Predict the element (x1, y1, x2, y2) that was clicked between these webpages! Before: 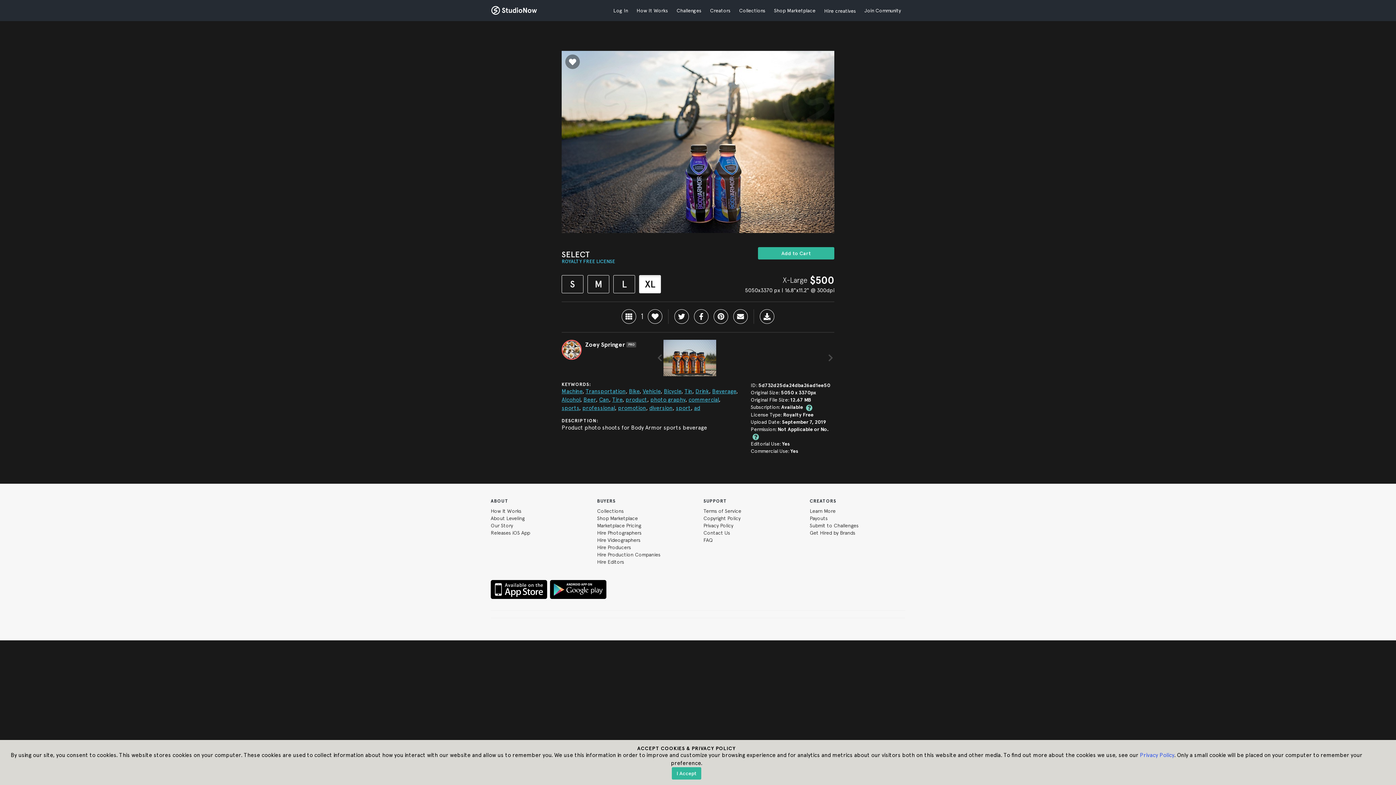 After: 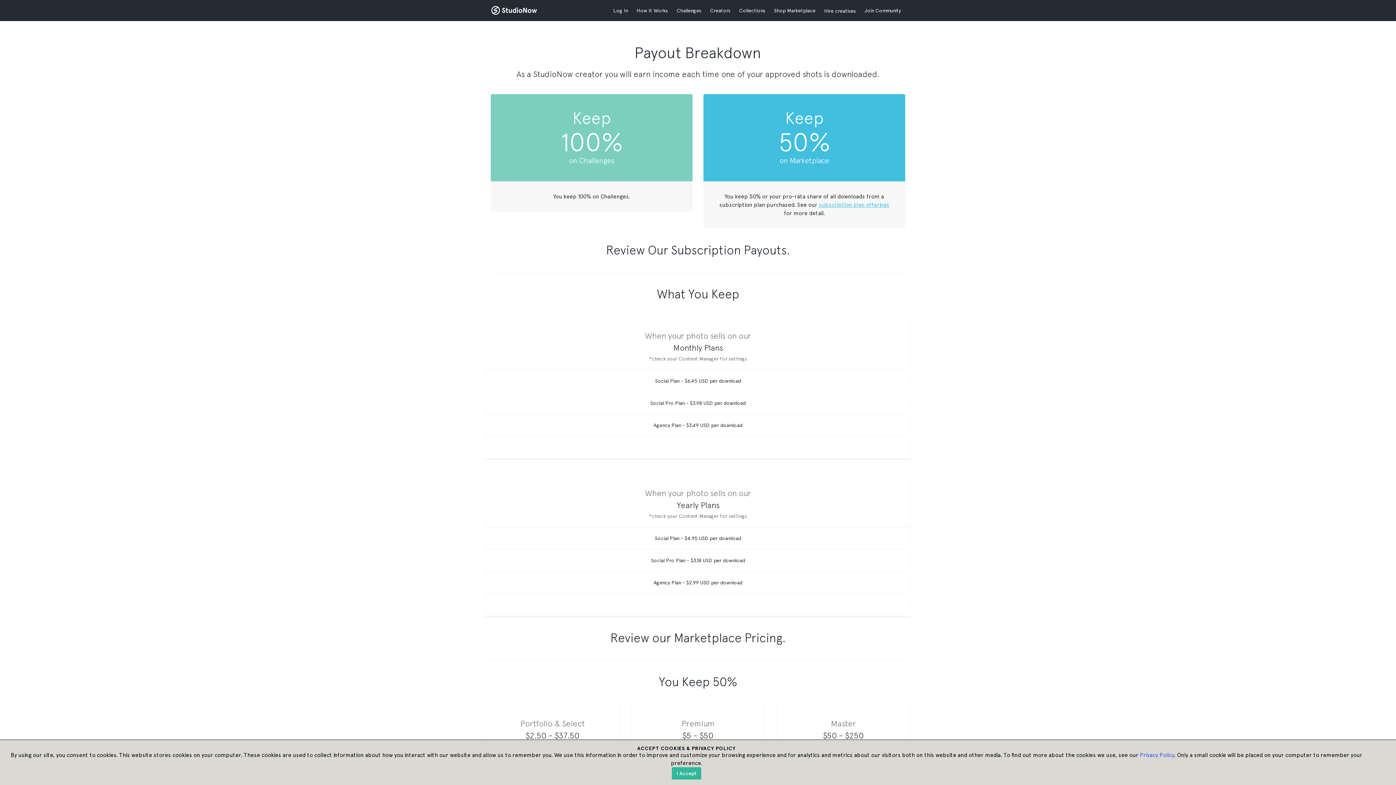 Action: bbox: (810, 515, 827, 521) label: Payouts